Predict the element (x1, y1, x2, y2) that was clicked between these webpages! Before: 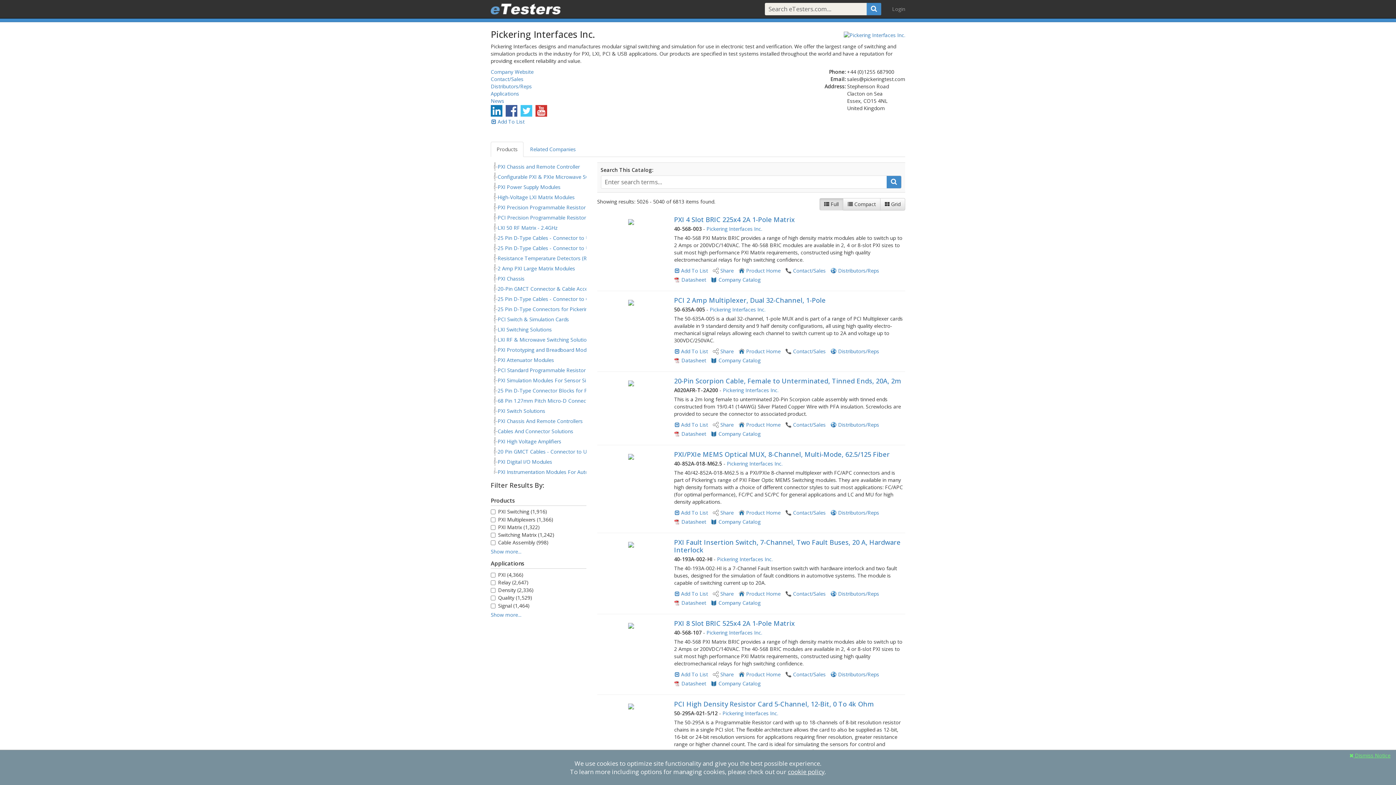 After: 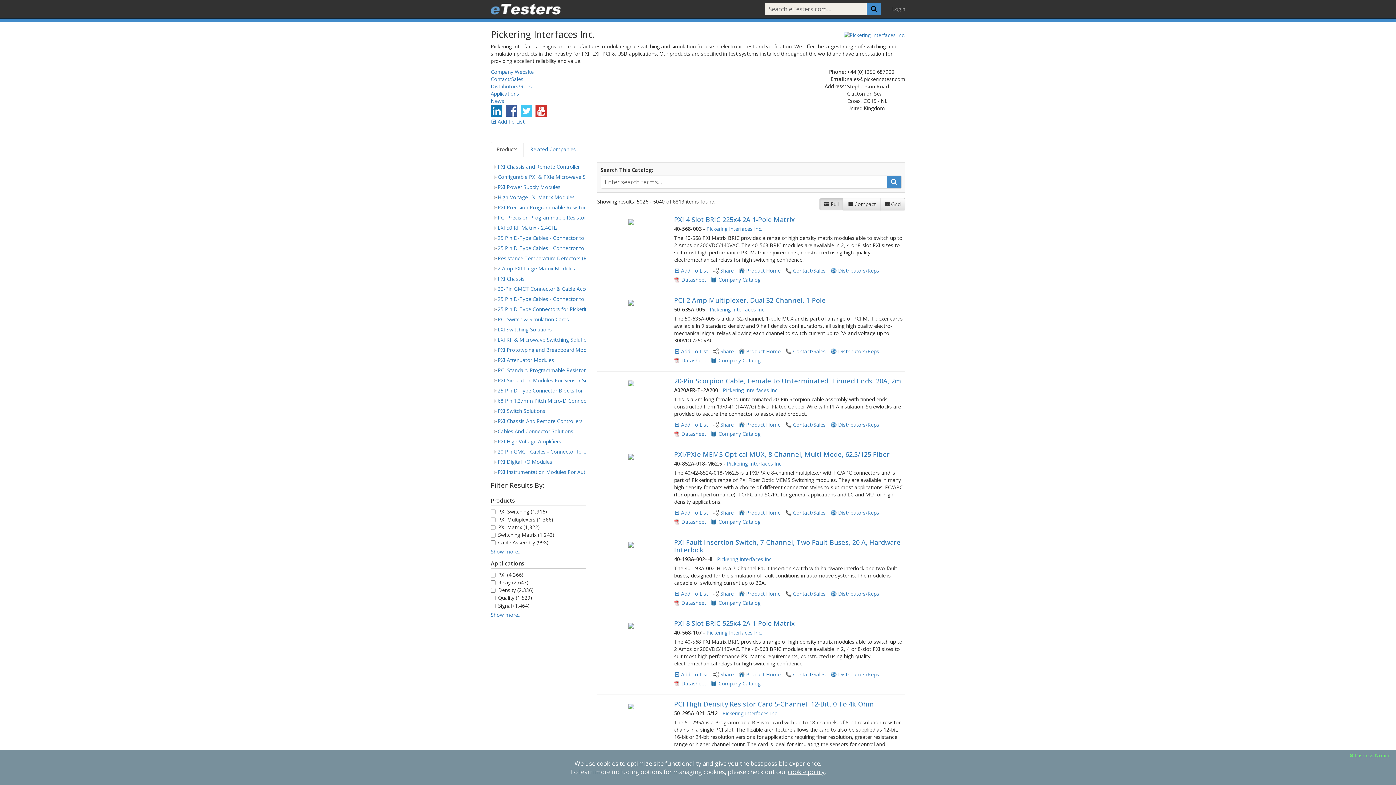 Action: bbox: (866, 2, 881, 15)